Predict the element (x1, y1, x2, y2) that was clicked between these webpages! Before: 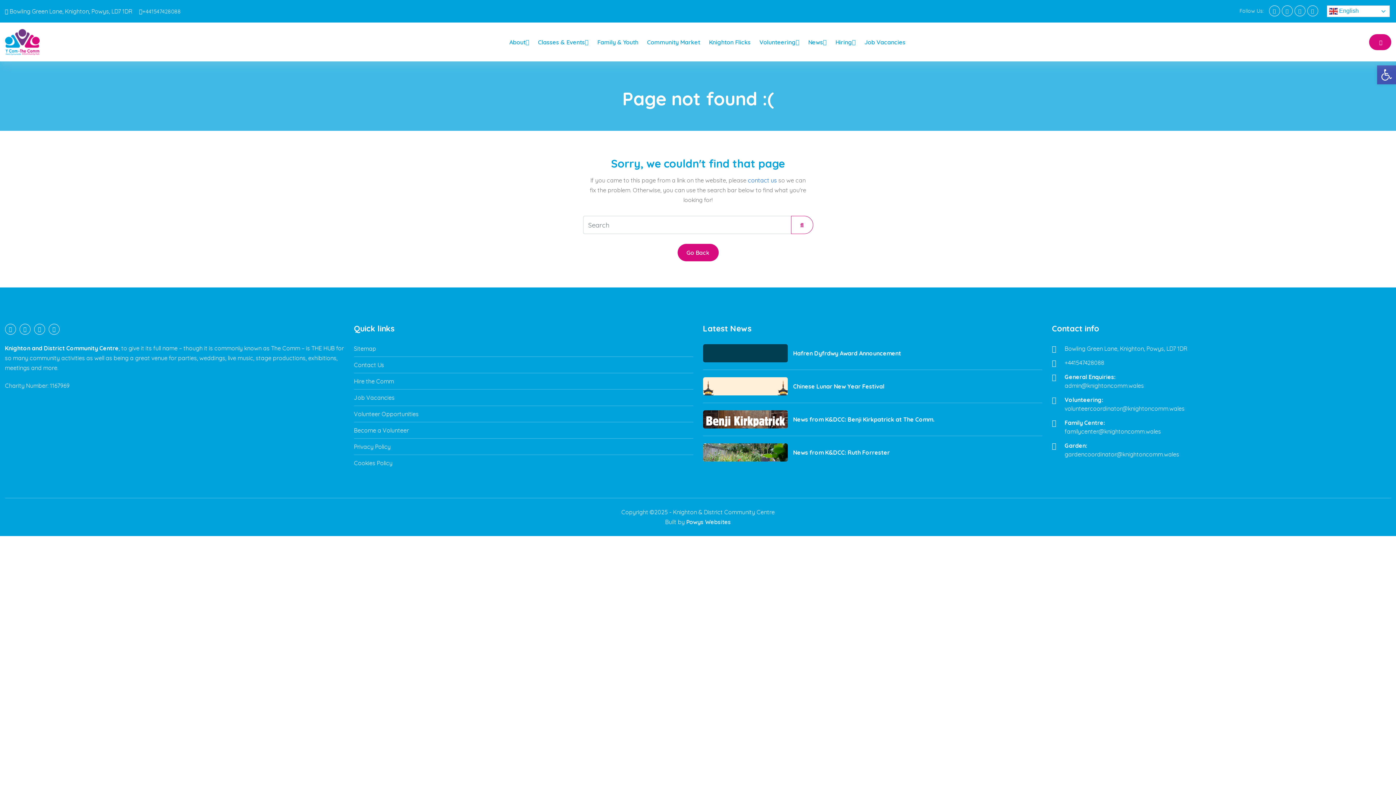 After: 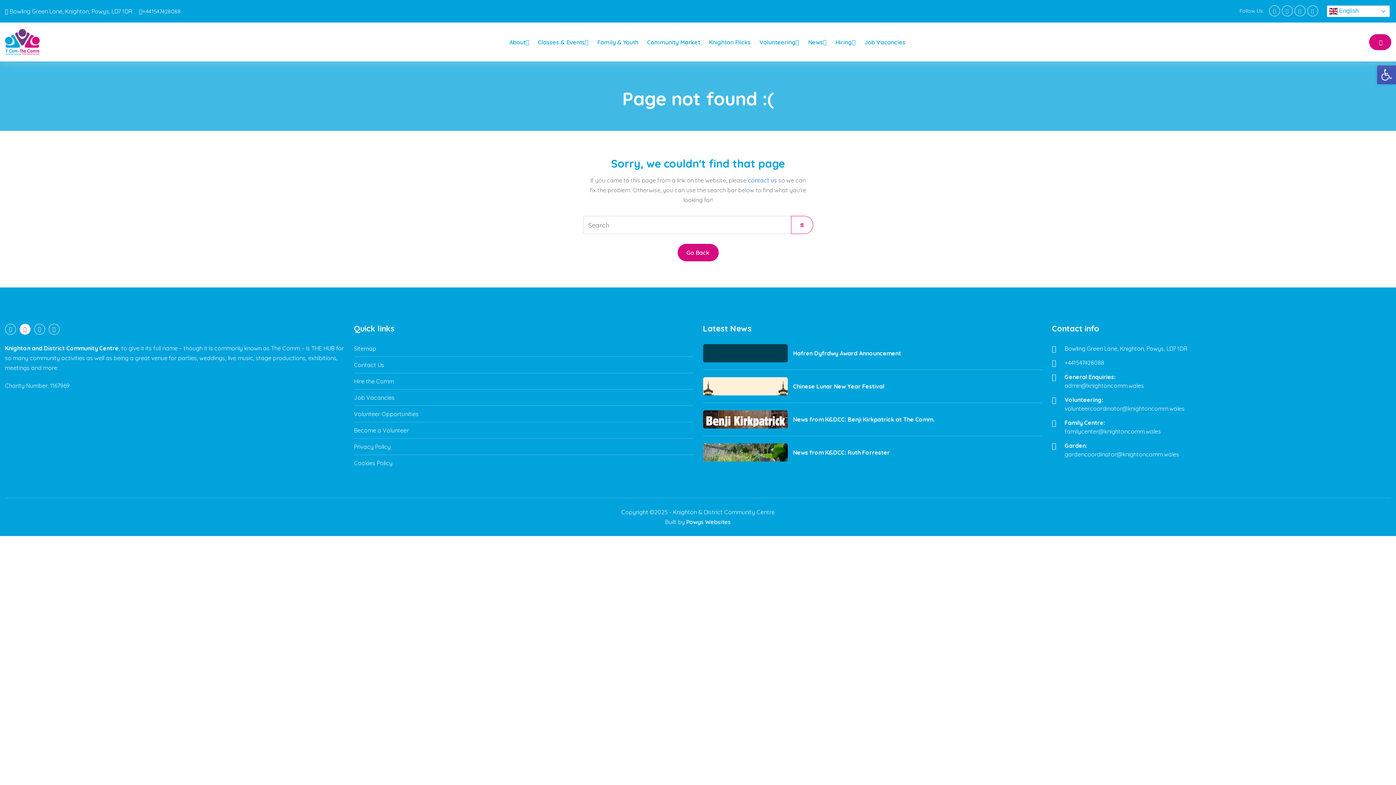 Action: bbox: (19, 324, 30, 334)